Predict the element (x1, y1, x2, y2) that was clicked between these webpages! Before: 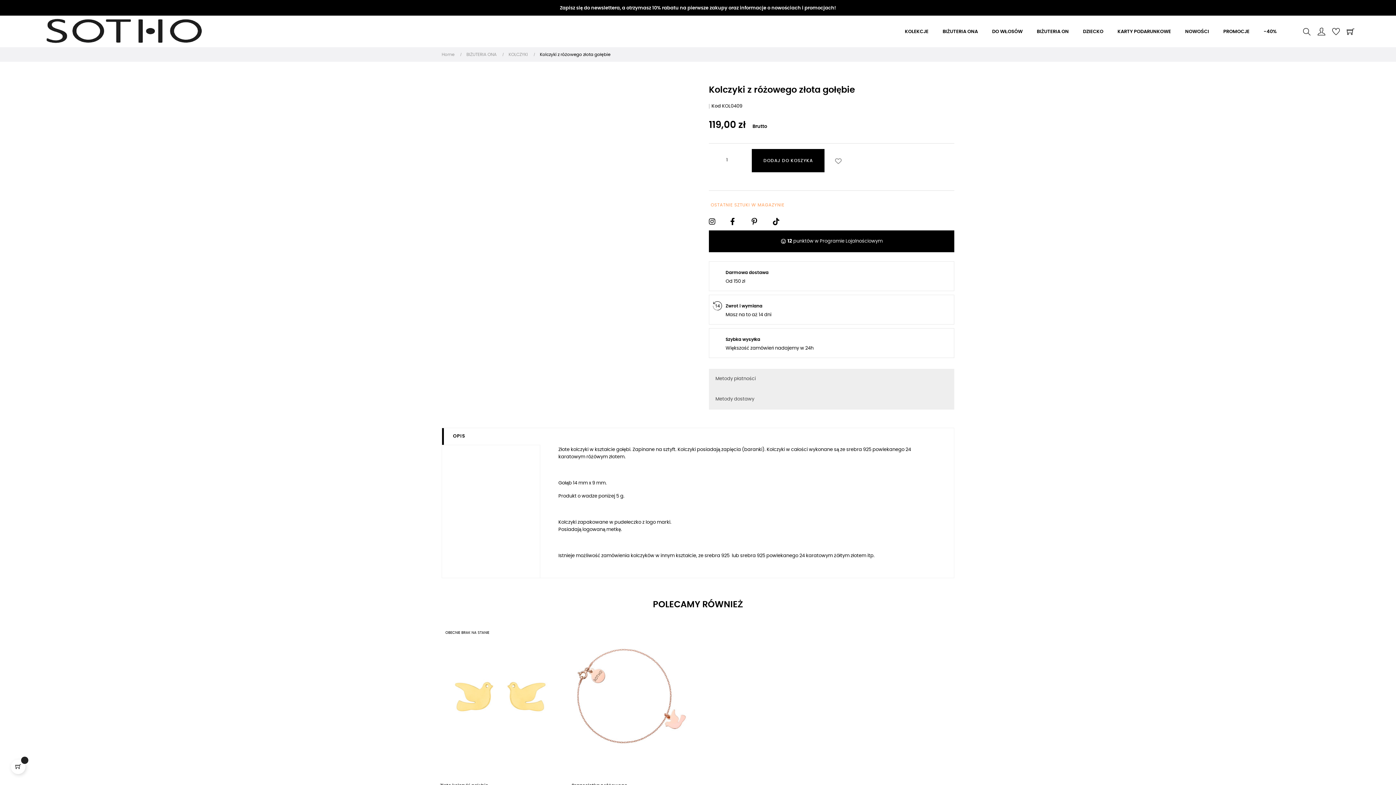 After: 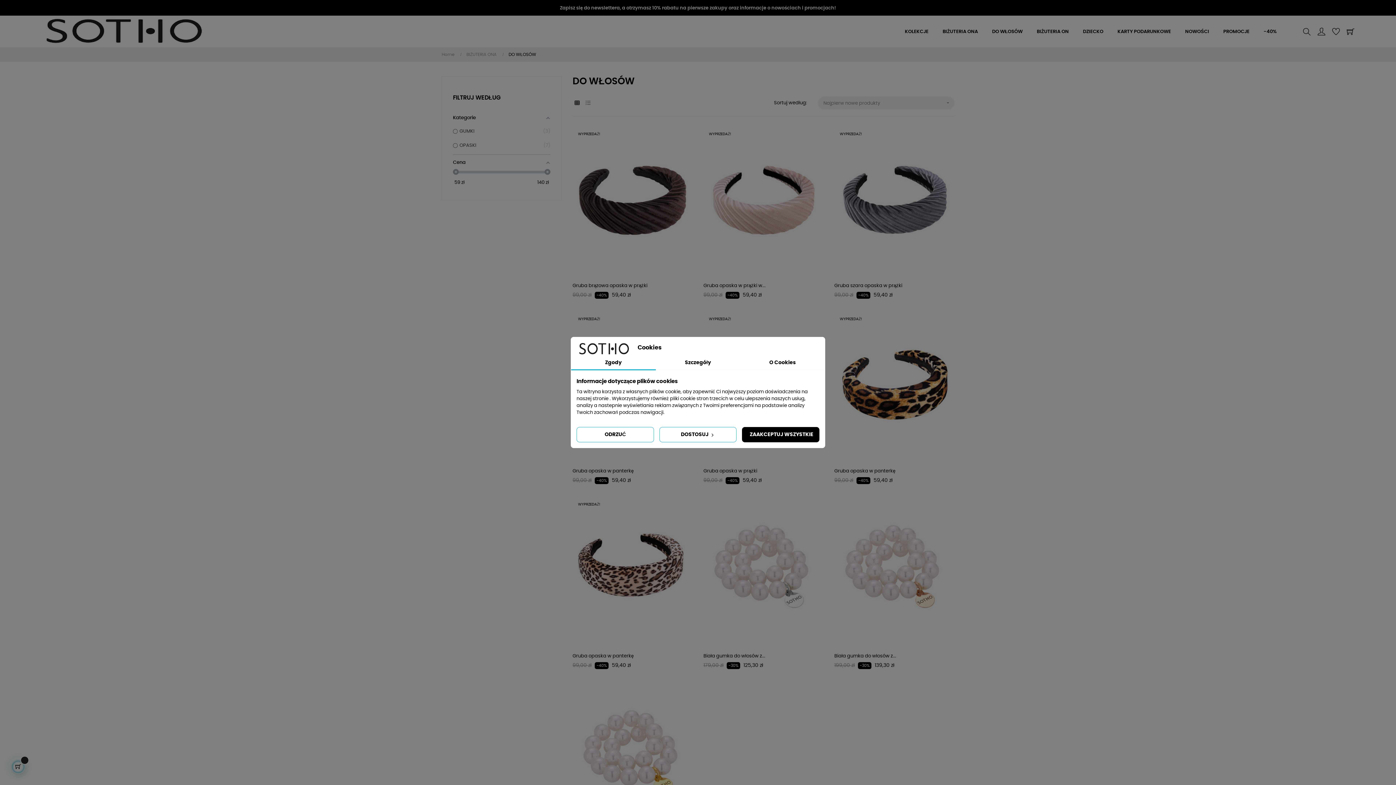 Action: bbox: (985, 17, 1029, 46) label: DO WŁOSÓW